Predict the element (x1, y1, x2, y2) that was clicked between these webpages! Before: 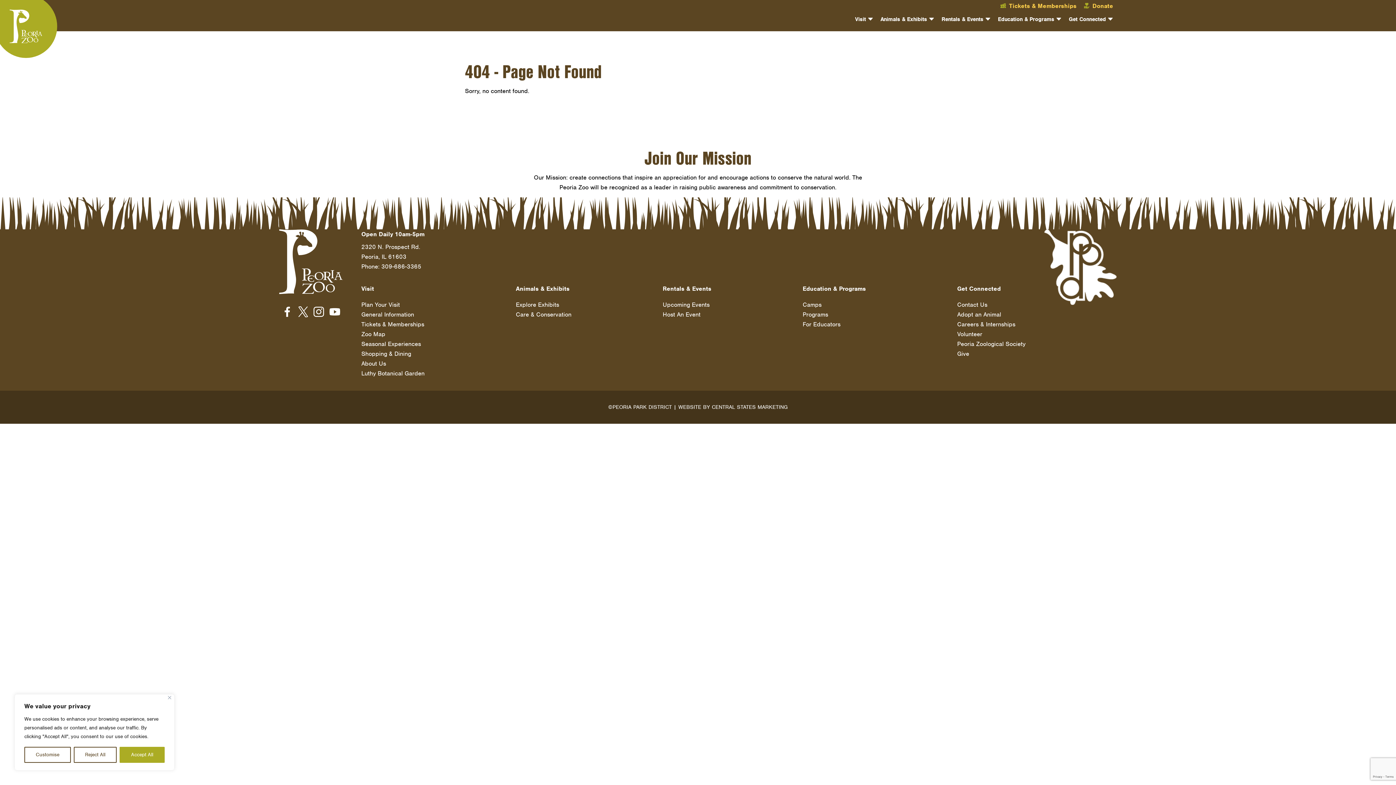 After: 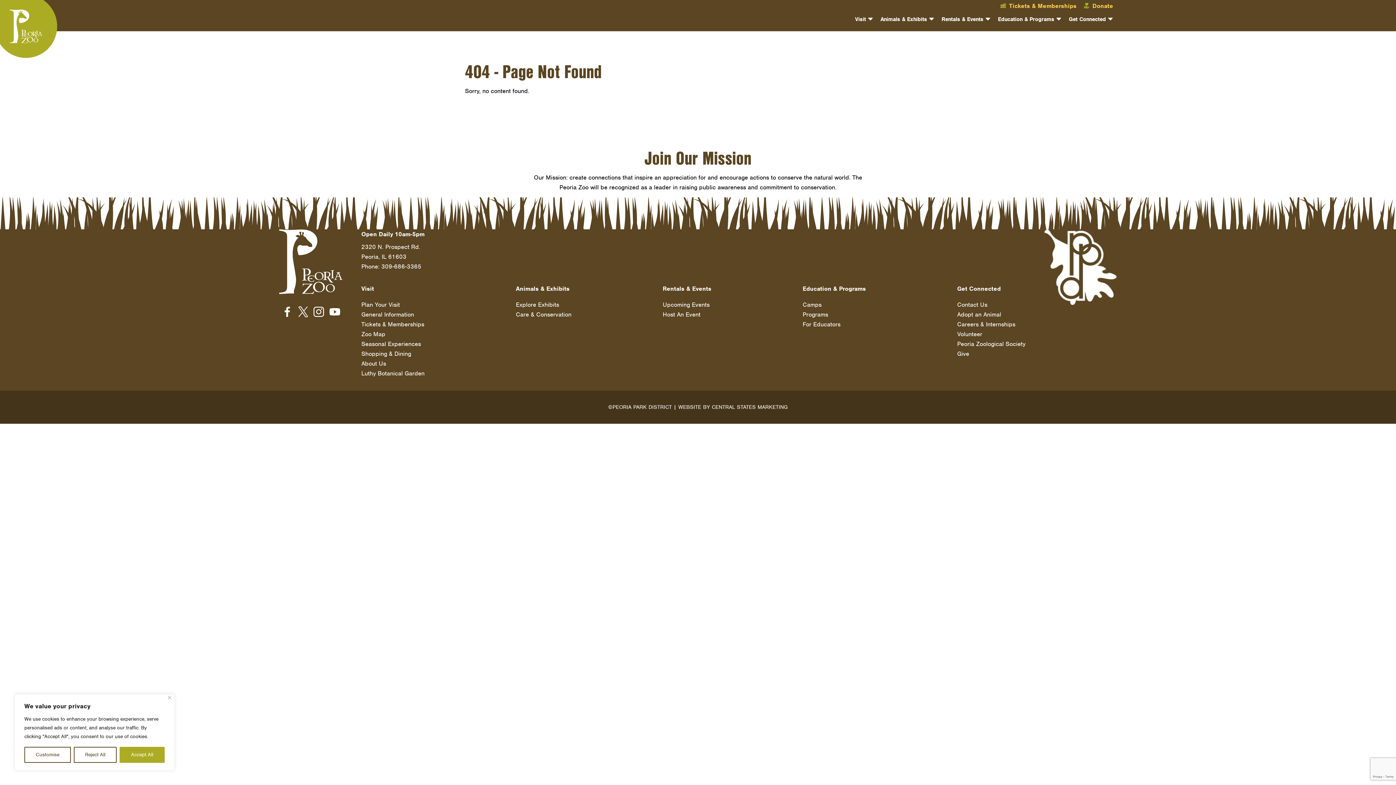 Action: bbox: (361, 285, 374, 292) label: Visit